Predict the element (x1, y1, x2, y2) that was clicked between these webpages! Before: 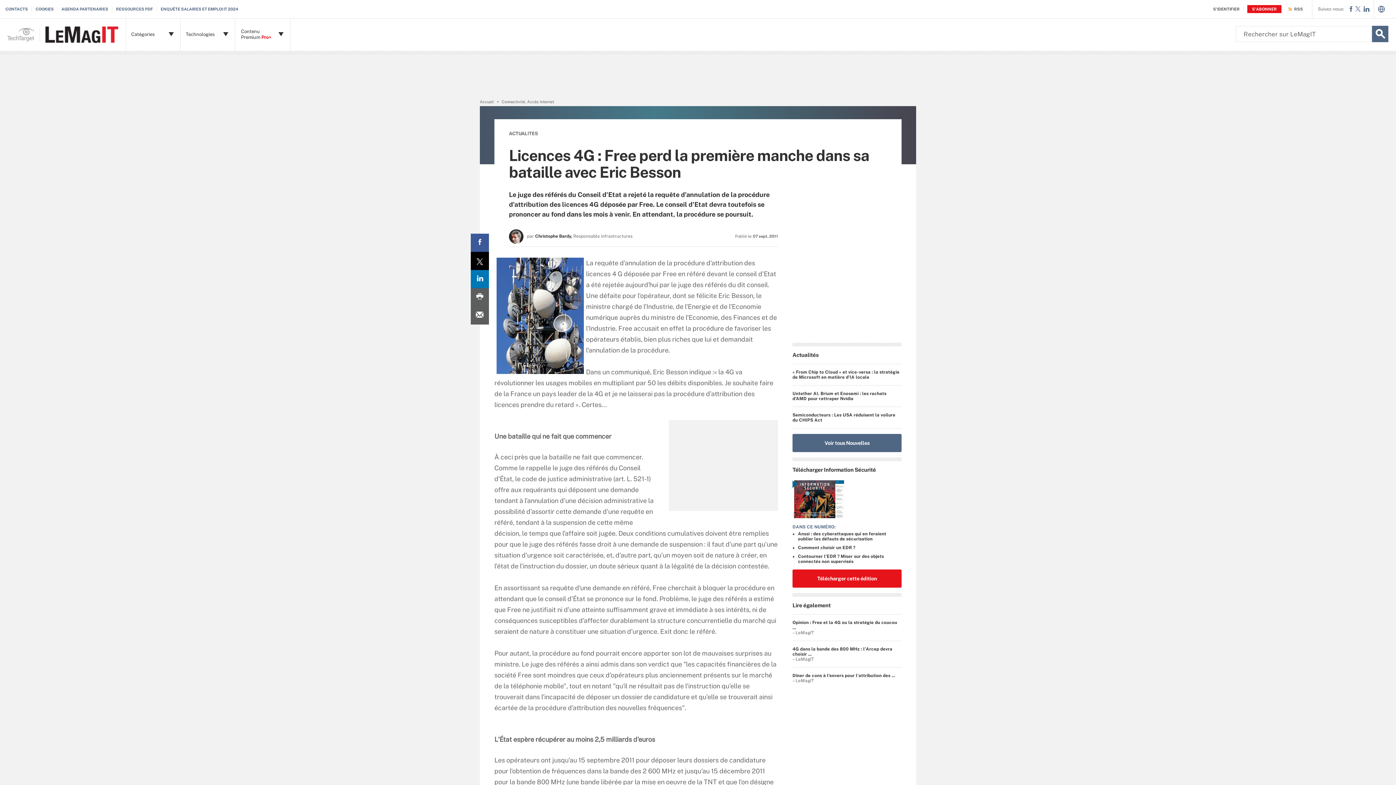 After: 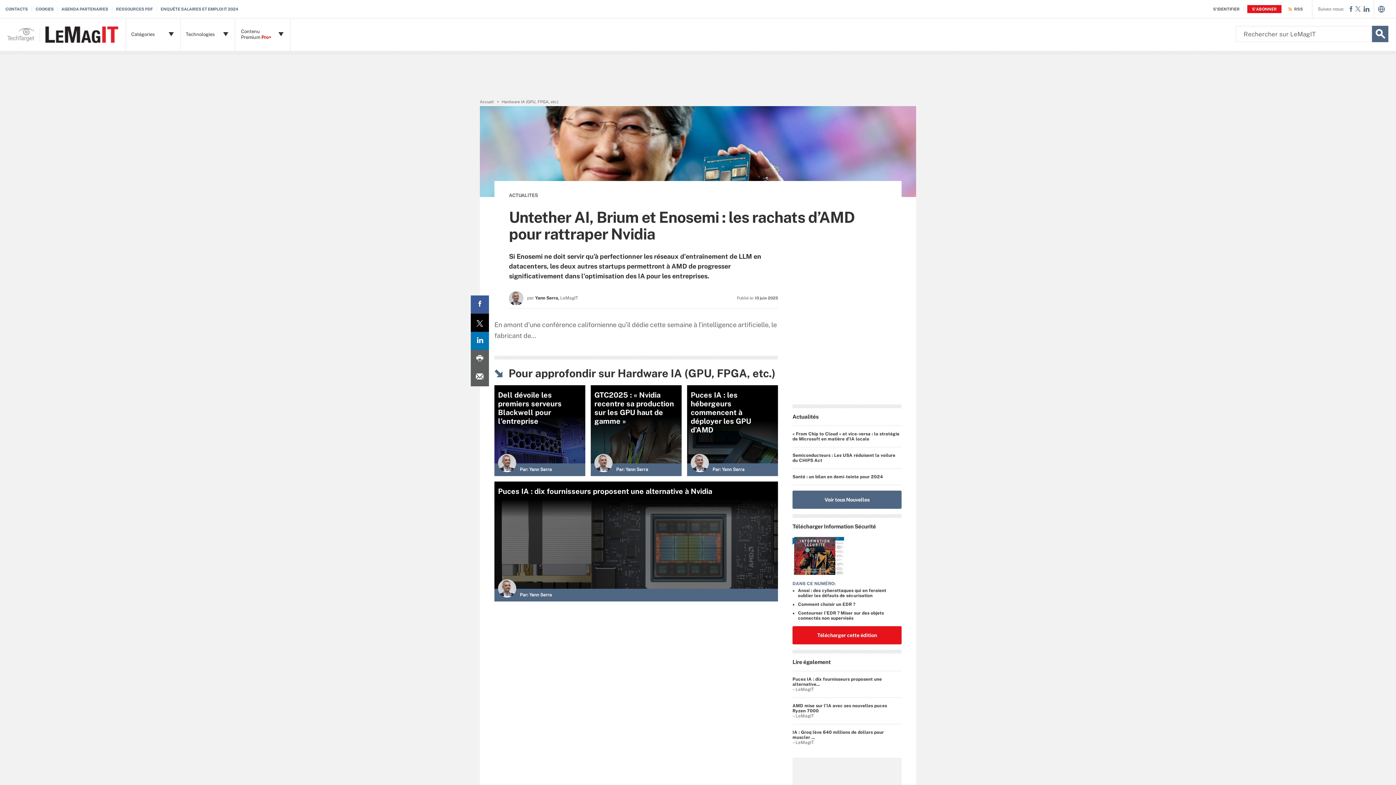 Action: label: Untether AI, Brium et Enosemi : les rachats d’AMD pour rattraper Nvidia bbox: (792, 391, 901, 401)